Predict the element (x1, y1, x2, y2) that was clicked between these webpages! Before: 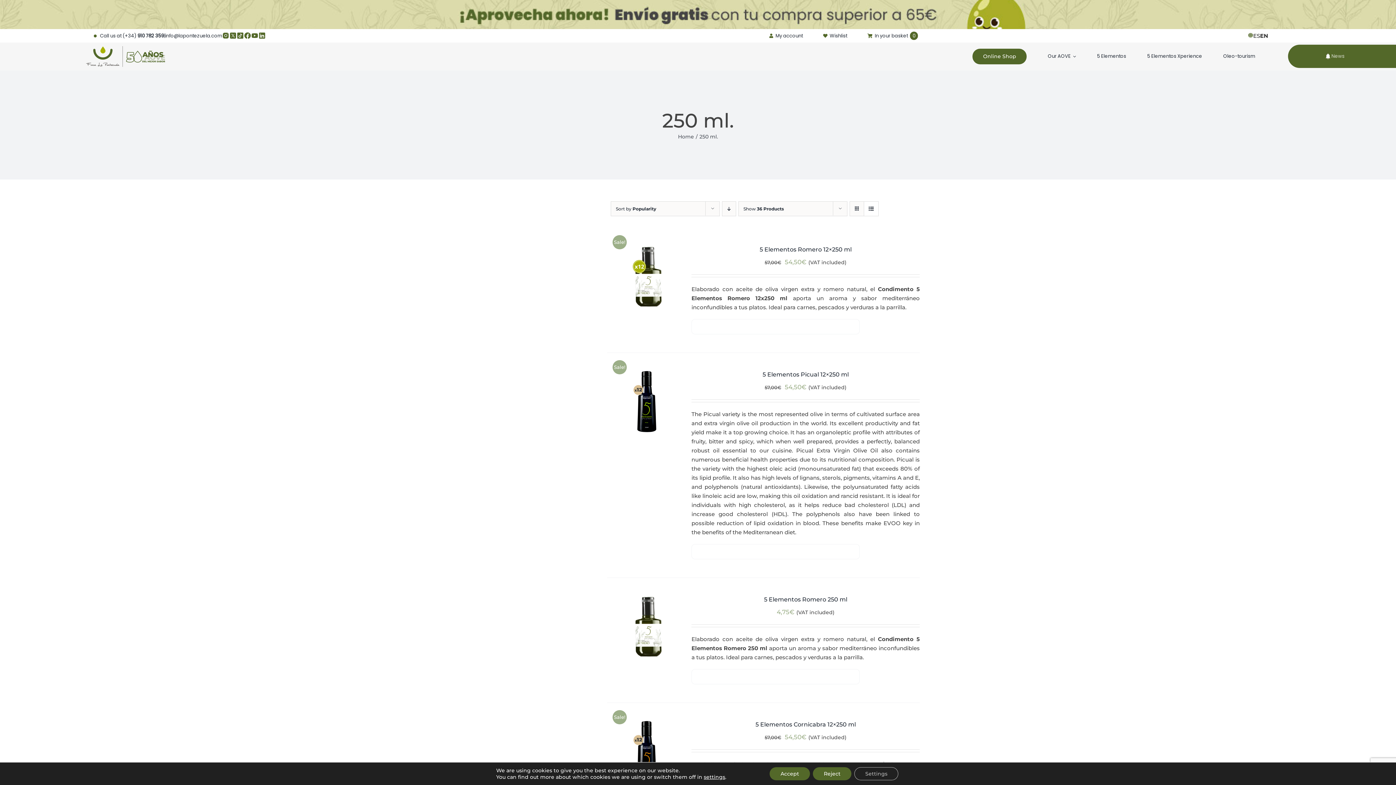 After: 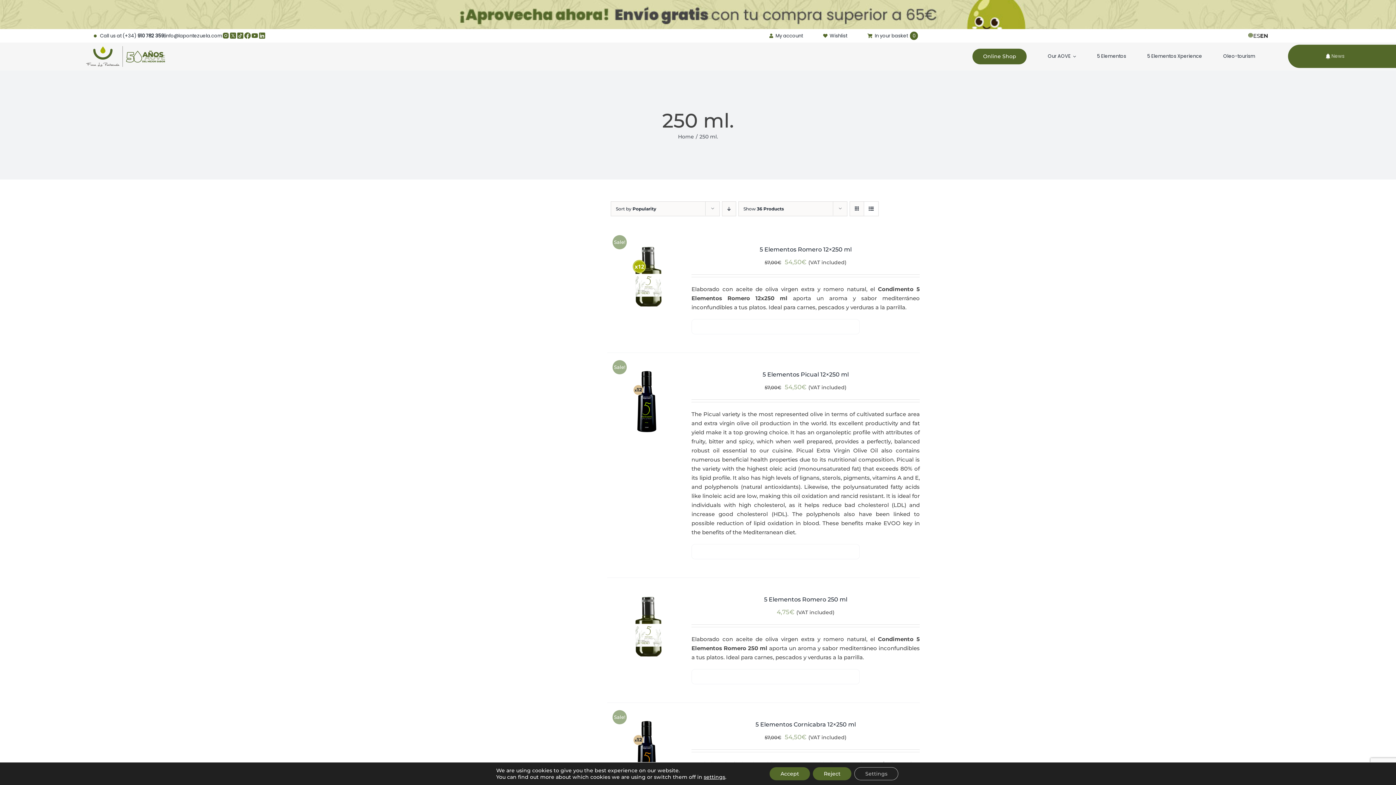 Action: bbox: (864, 201, 878, 215) label: View as list